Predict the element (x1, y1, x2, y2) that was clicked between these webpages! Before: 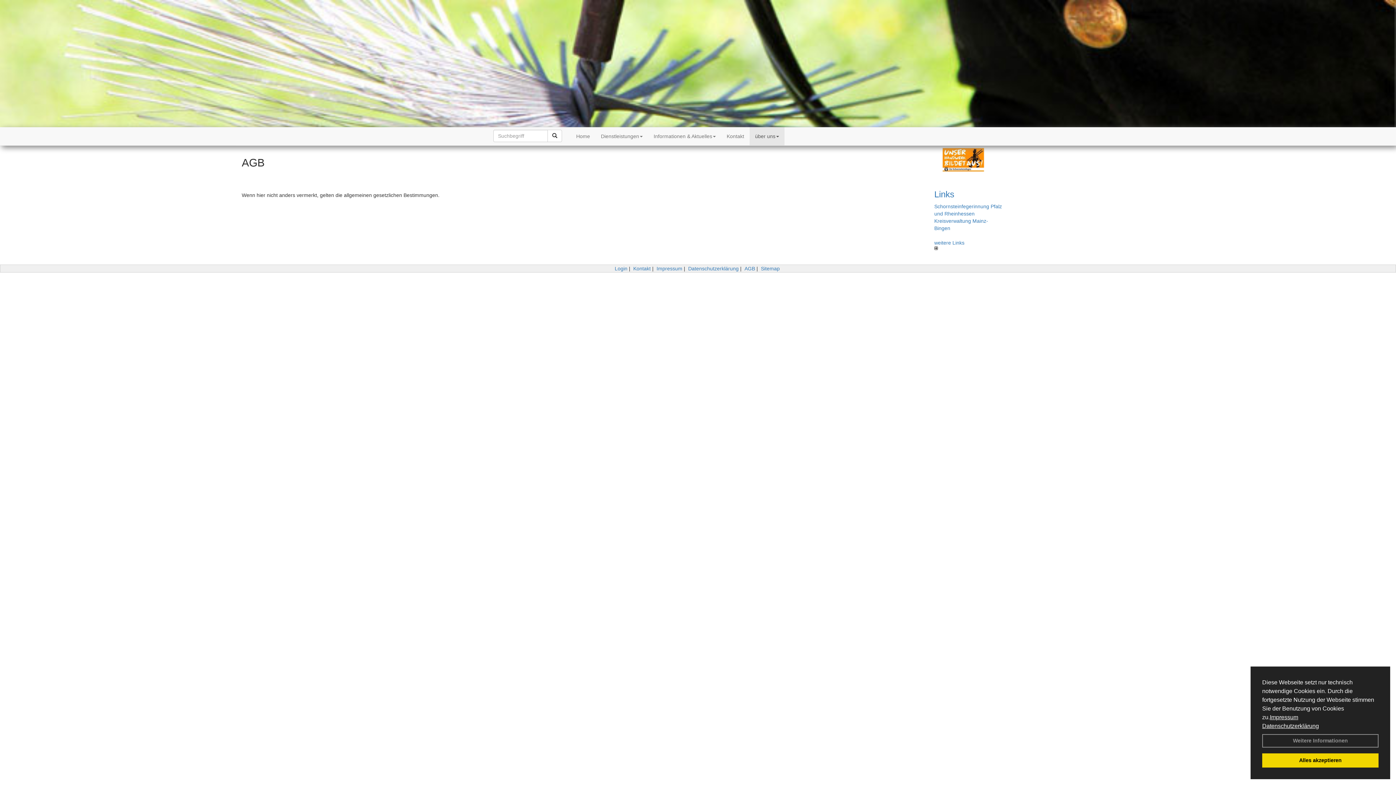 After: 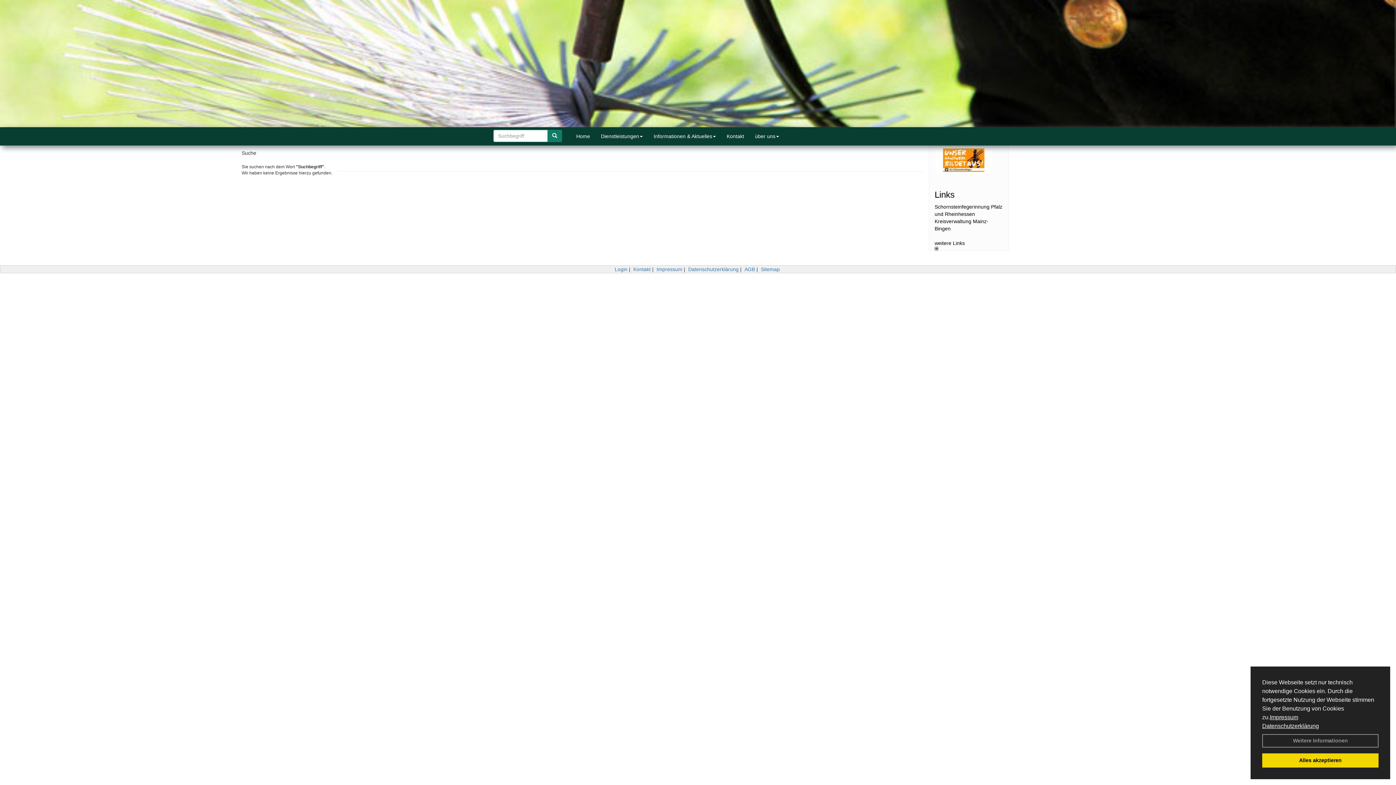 Action: bbox: (547, 129, 562, 142)